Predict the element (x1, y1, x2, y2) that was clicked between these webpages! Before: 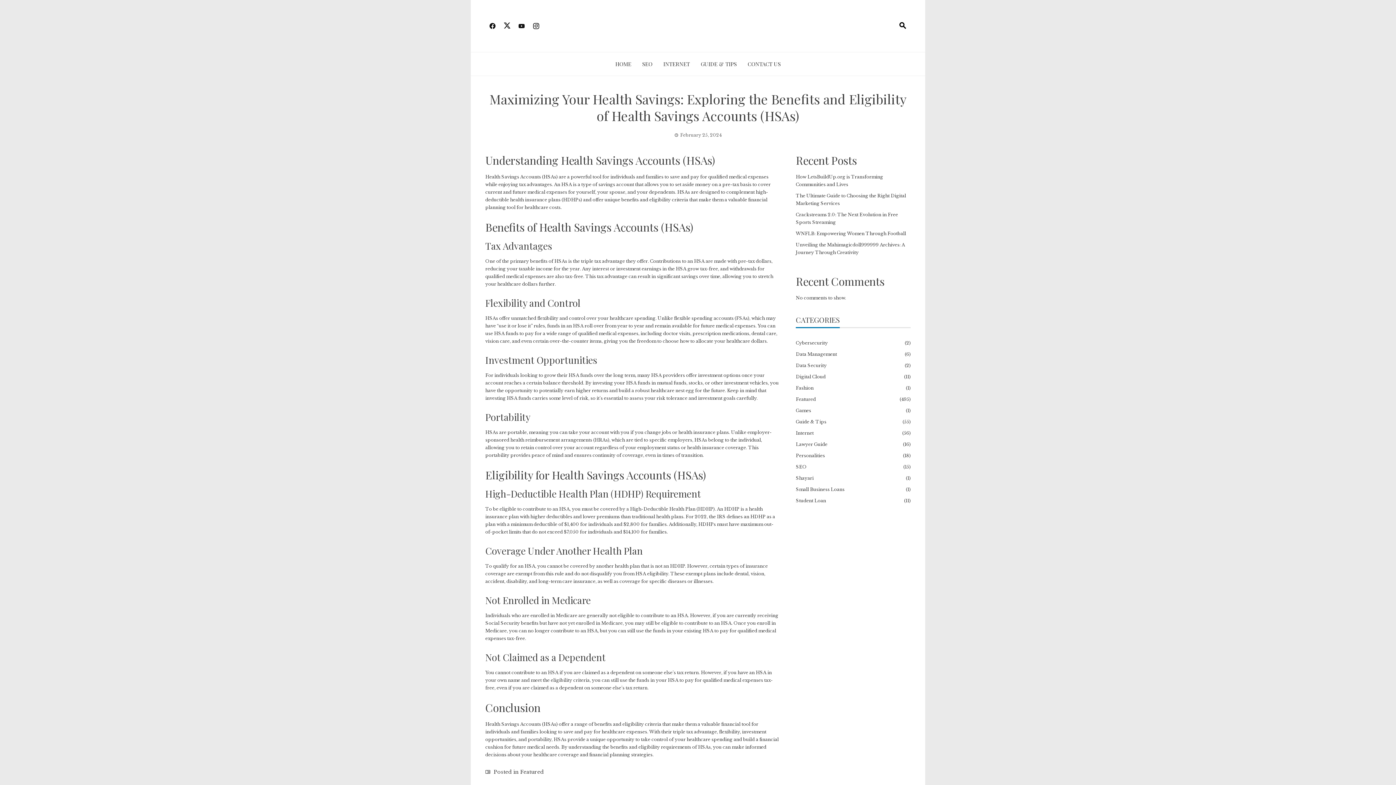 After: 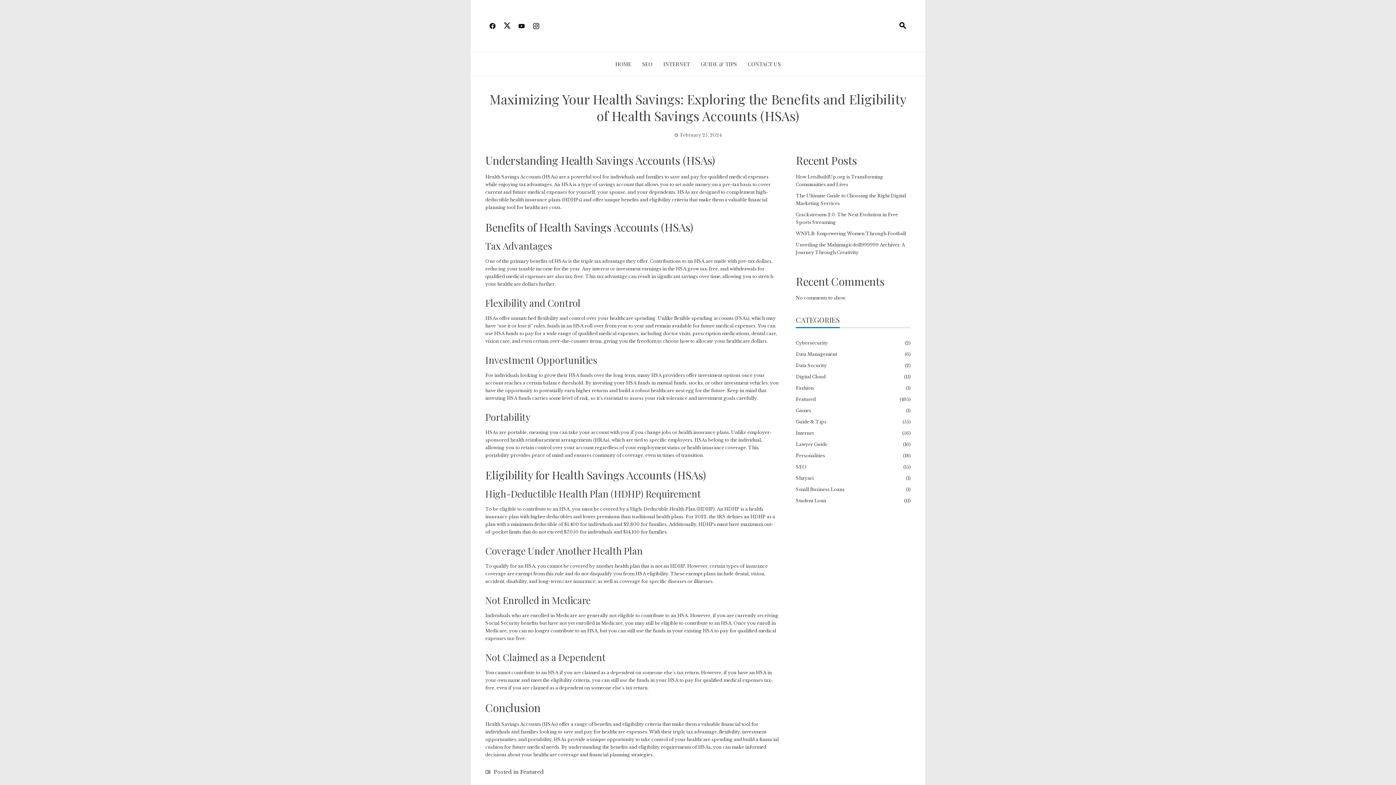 Action: bbox: (500, 18, 514, 34)